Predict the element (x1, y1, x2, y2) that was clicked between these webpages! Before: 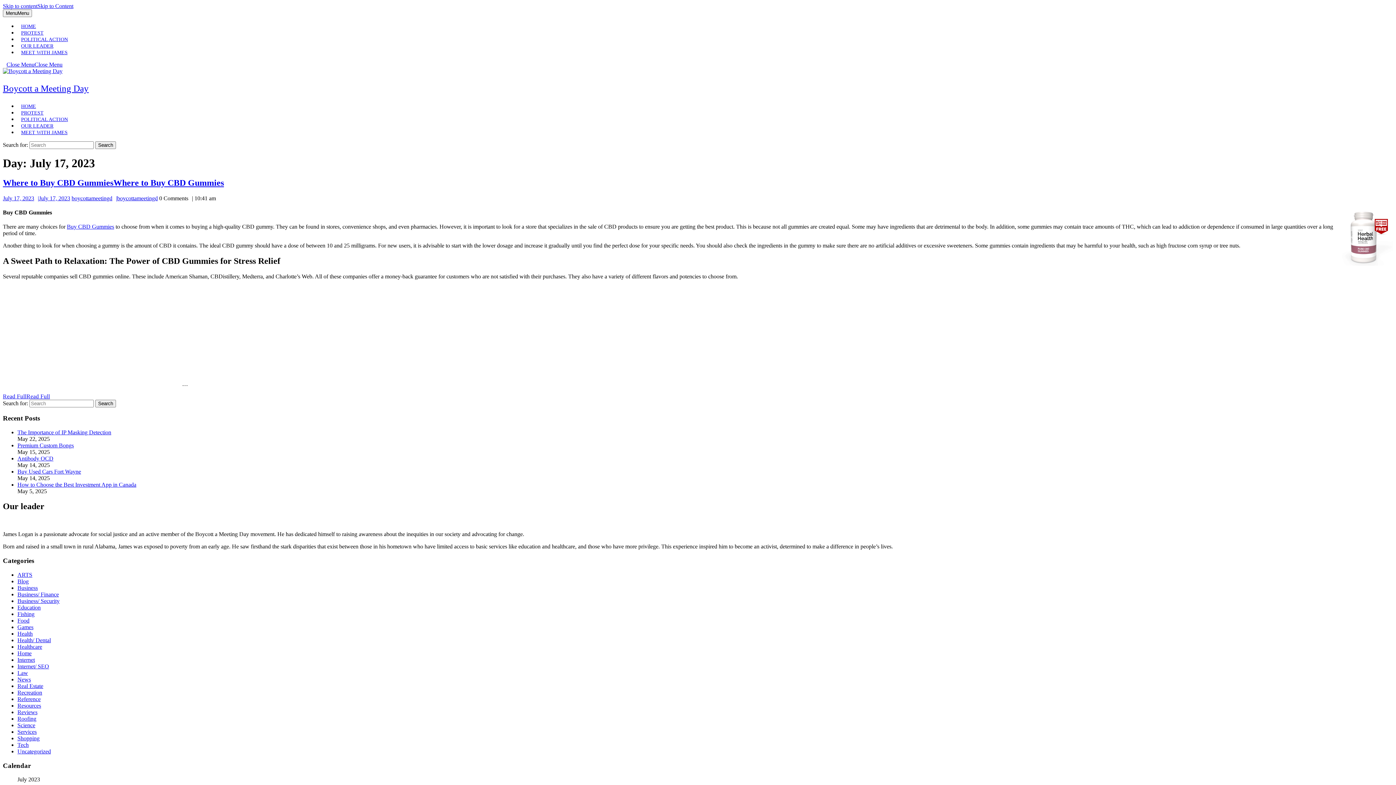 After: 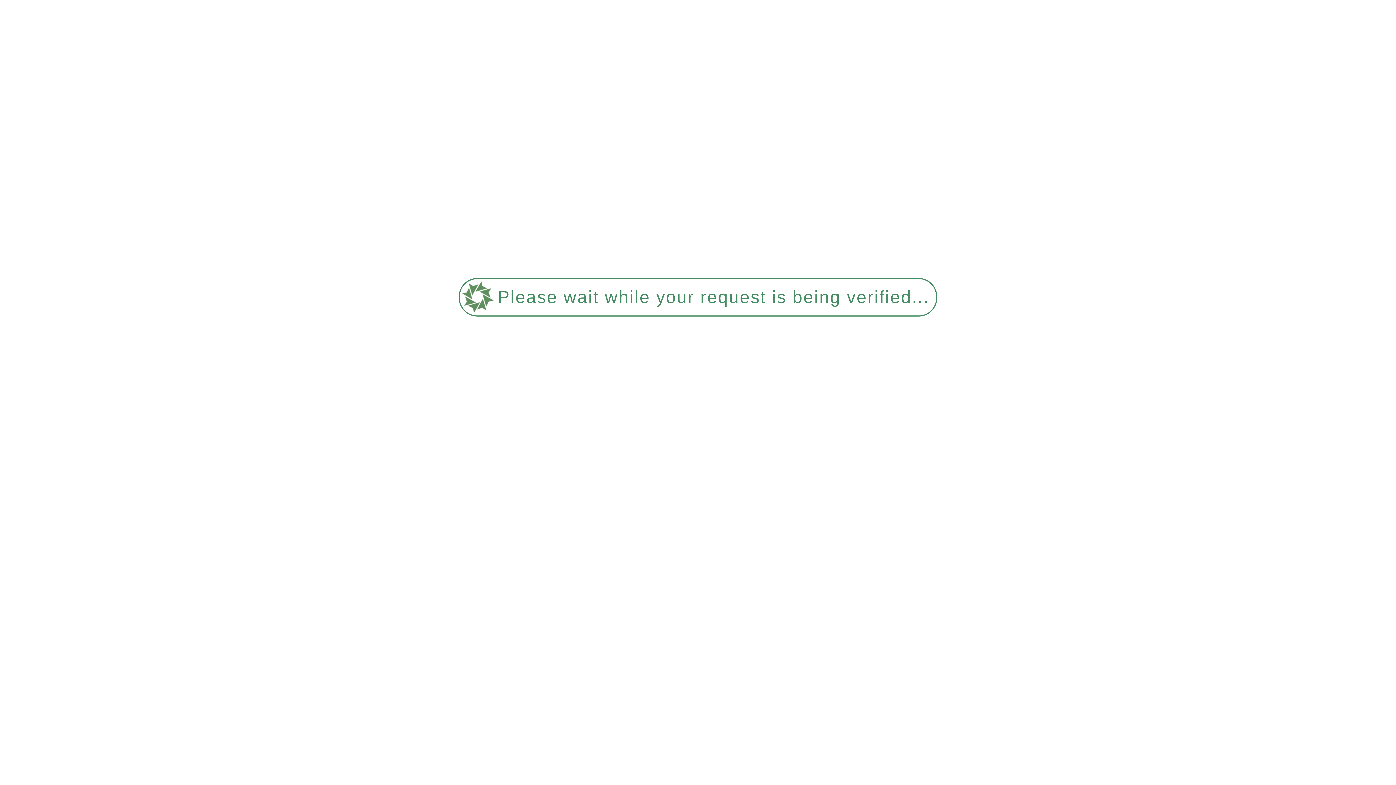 Action: bbox: (17, 735, 39, 741) label: Shopping